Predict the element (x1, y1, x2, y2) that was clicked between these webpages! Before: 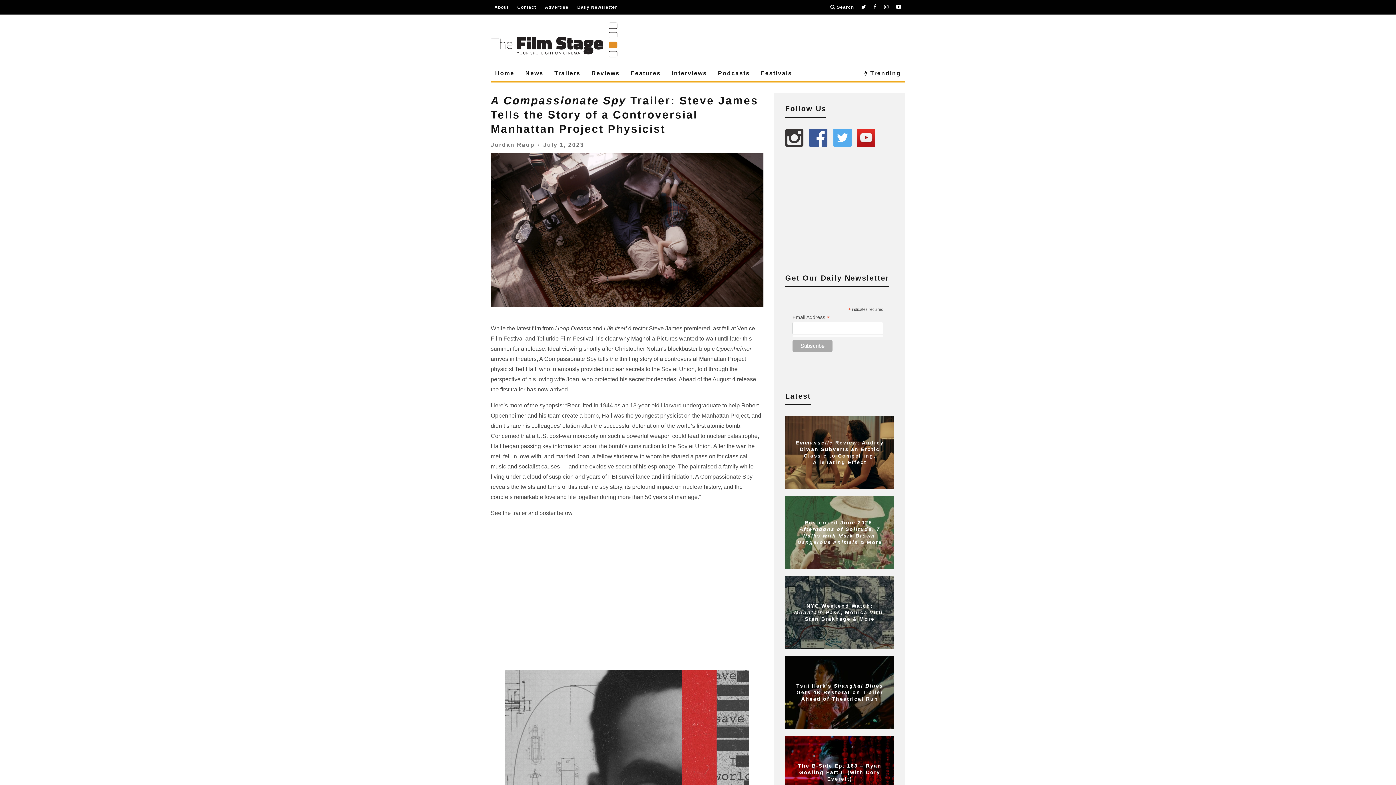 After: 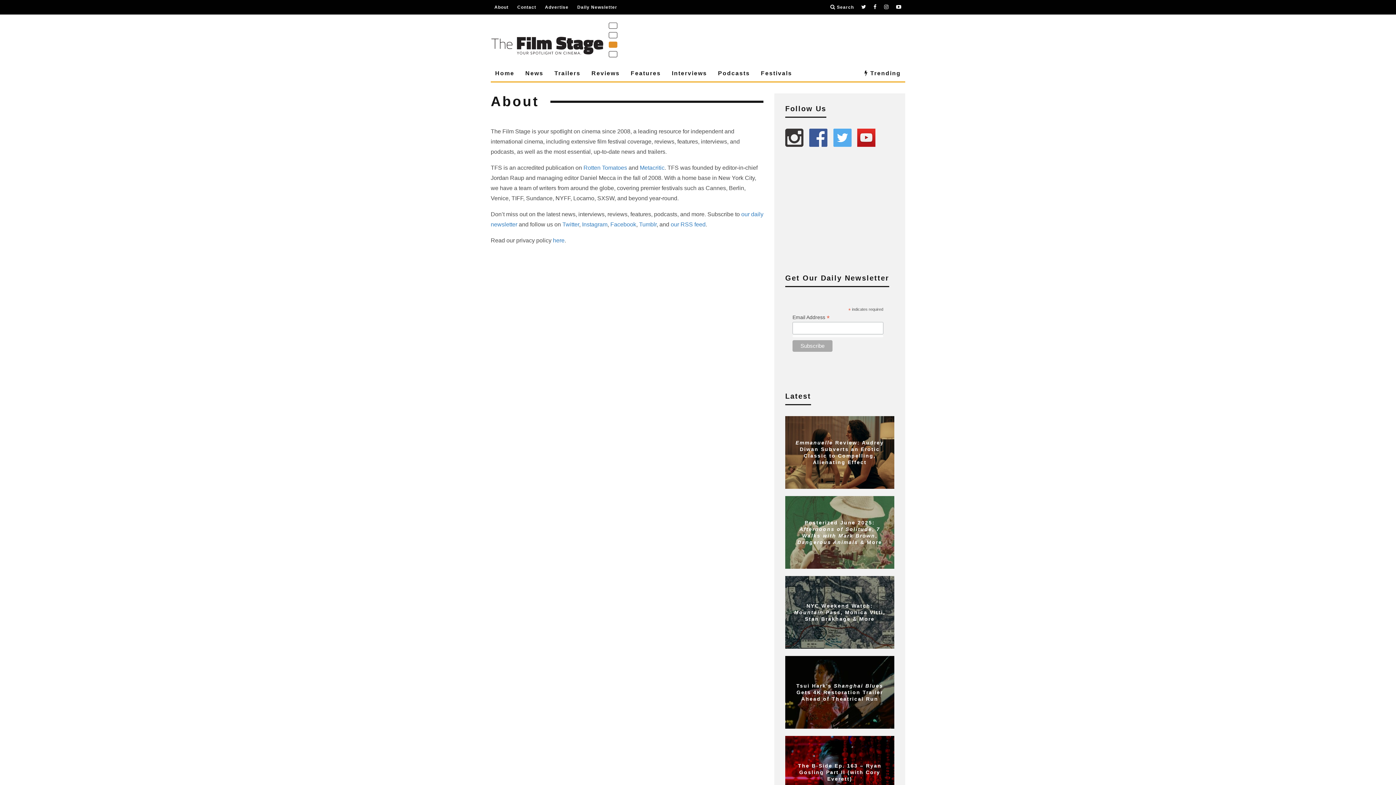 Action: label: About bbox: (494, 0, 508, 14)